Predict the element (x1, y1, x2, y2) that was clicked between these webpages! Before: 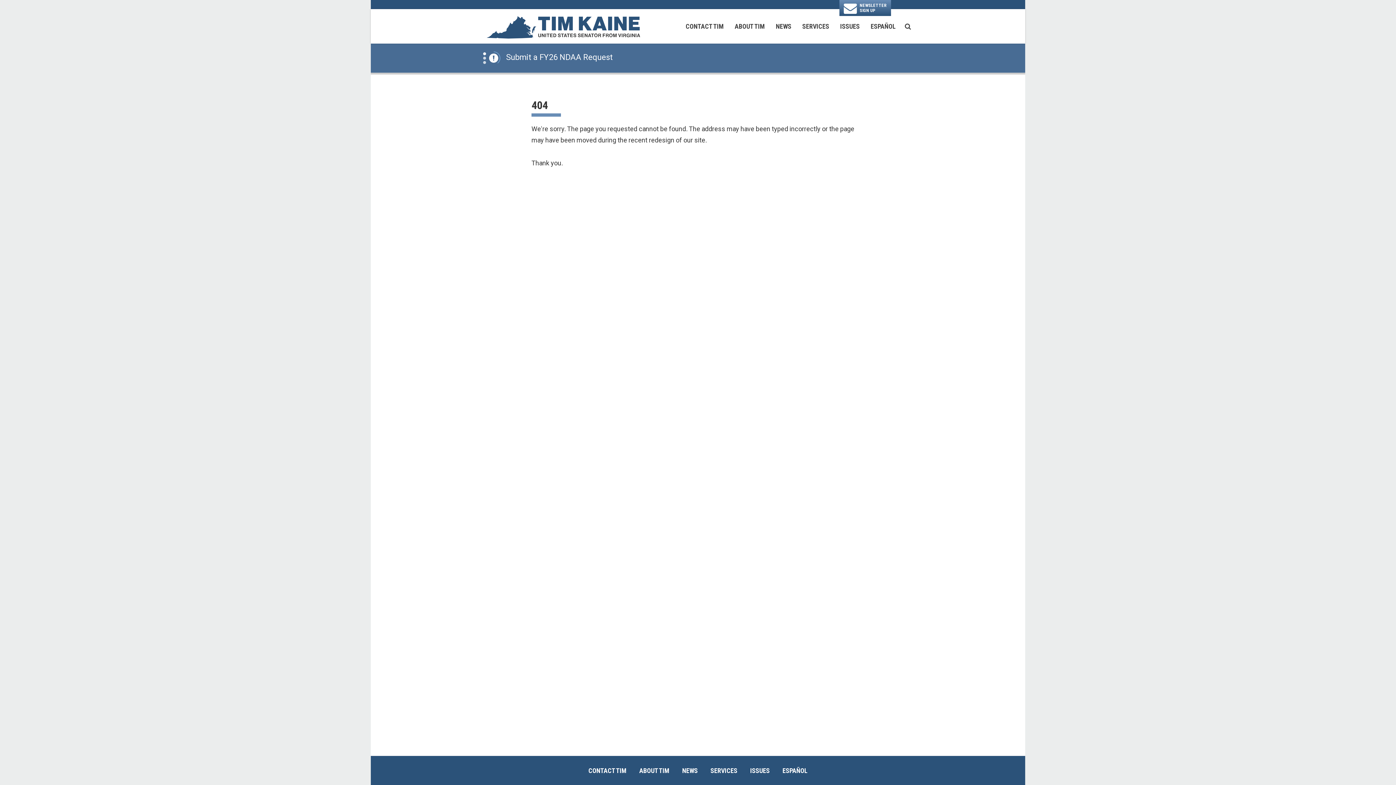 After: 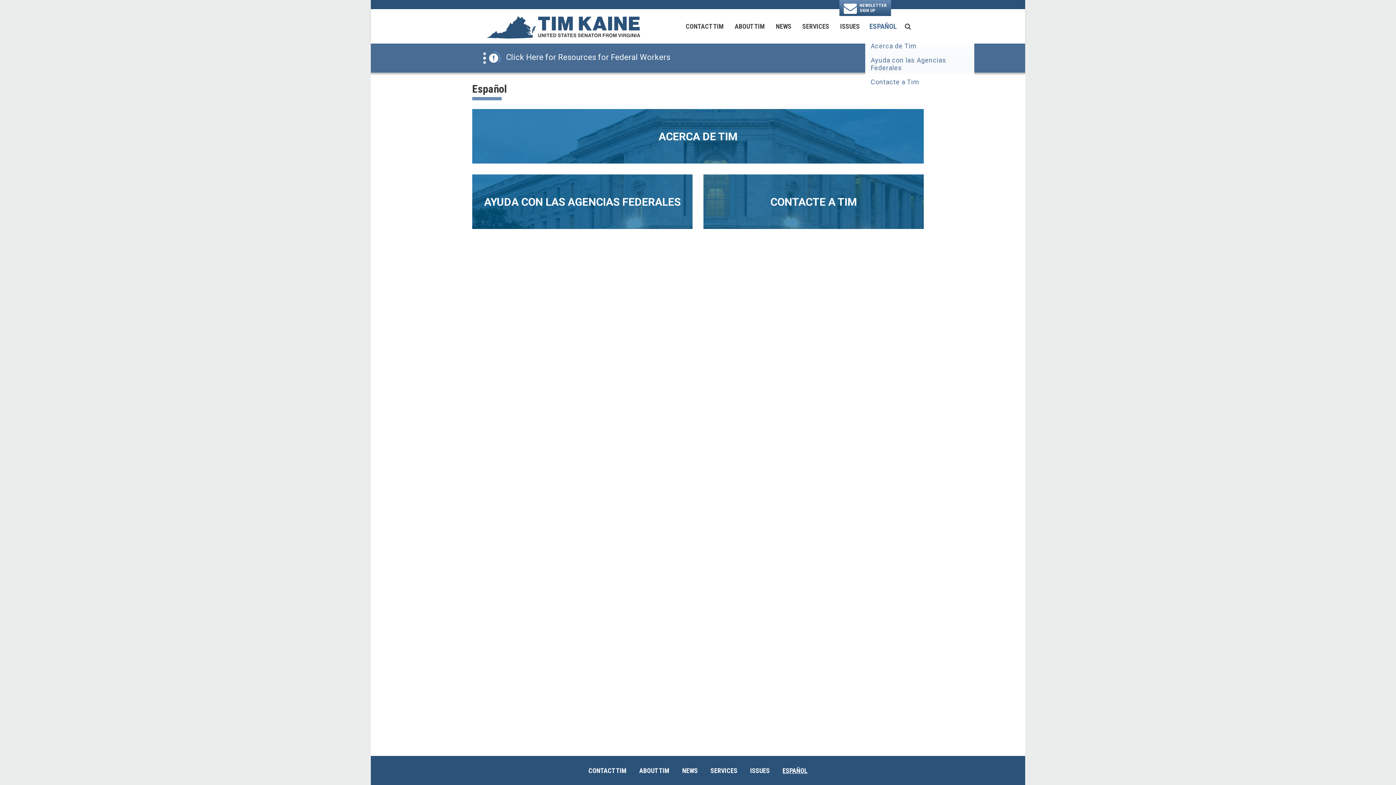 Action: bbox: (865, 17, 901, 35) label: ESPAÑOL